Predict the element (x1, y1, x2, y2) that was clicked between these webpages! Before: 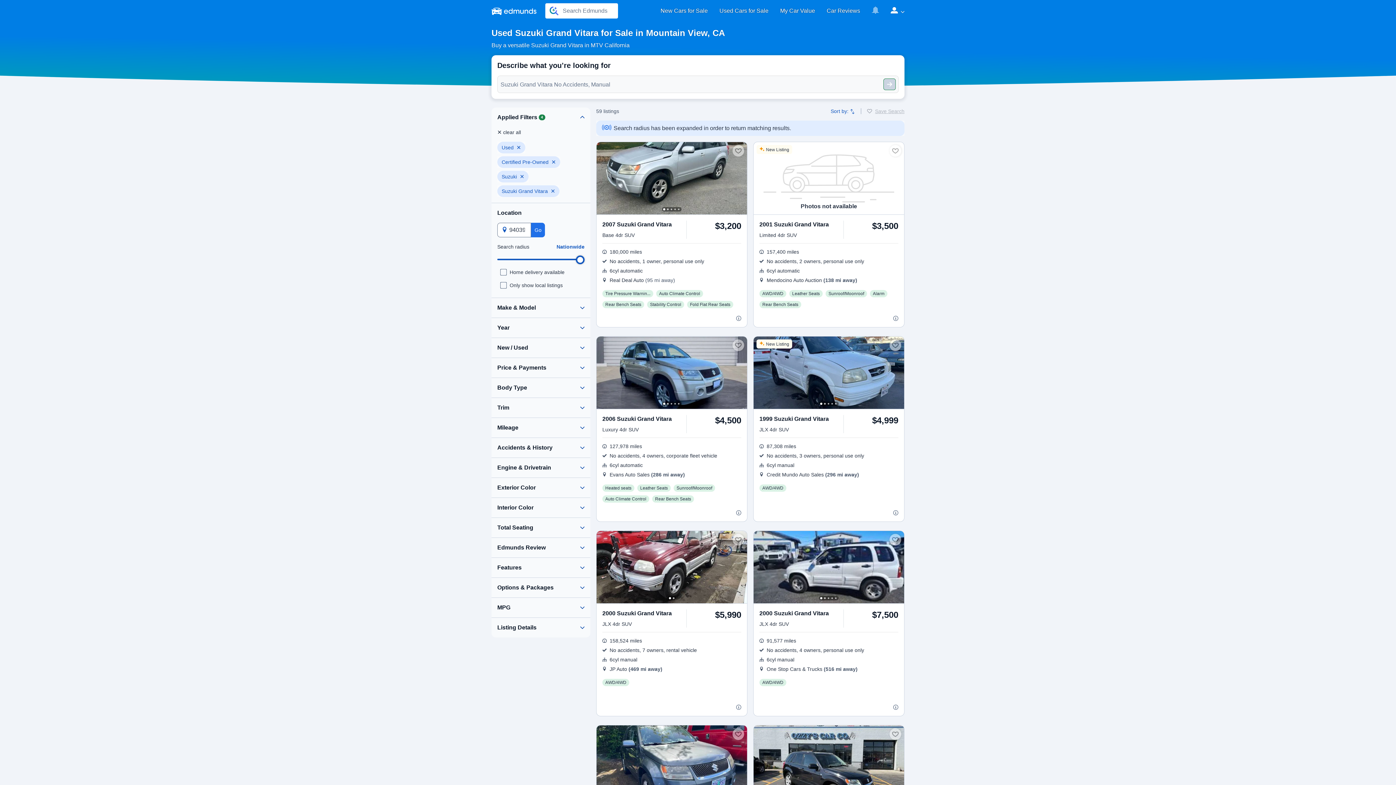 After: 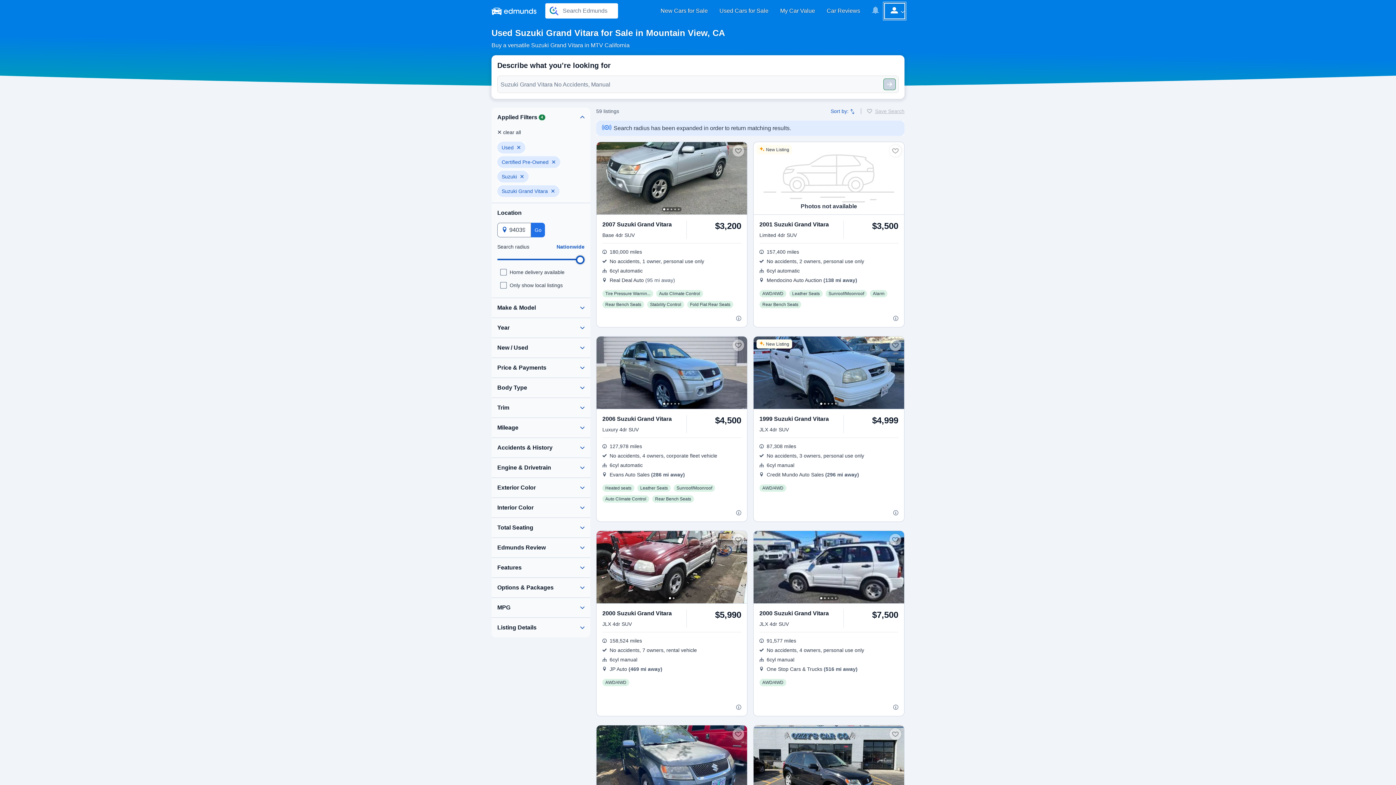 Action: bbox: (885, 3, 904, 18) label: My Account Sign-in